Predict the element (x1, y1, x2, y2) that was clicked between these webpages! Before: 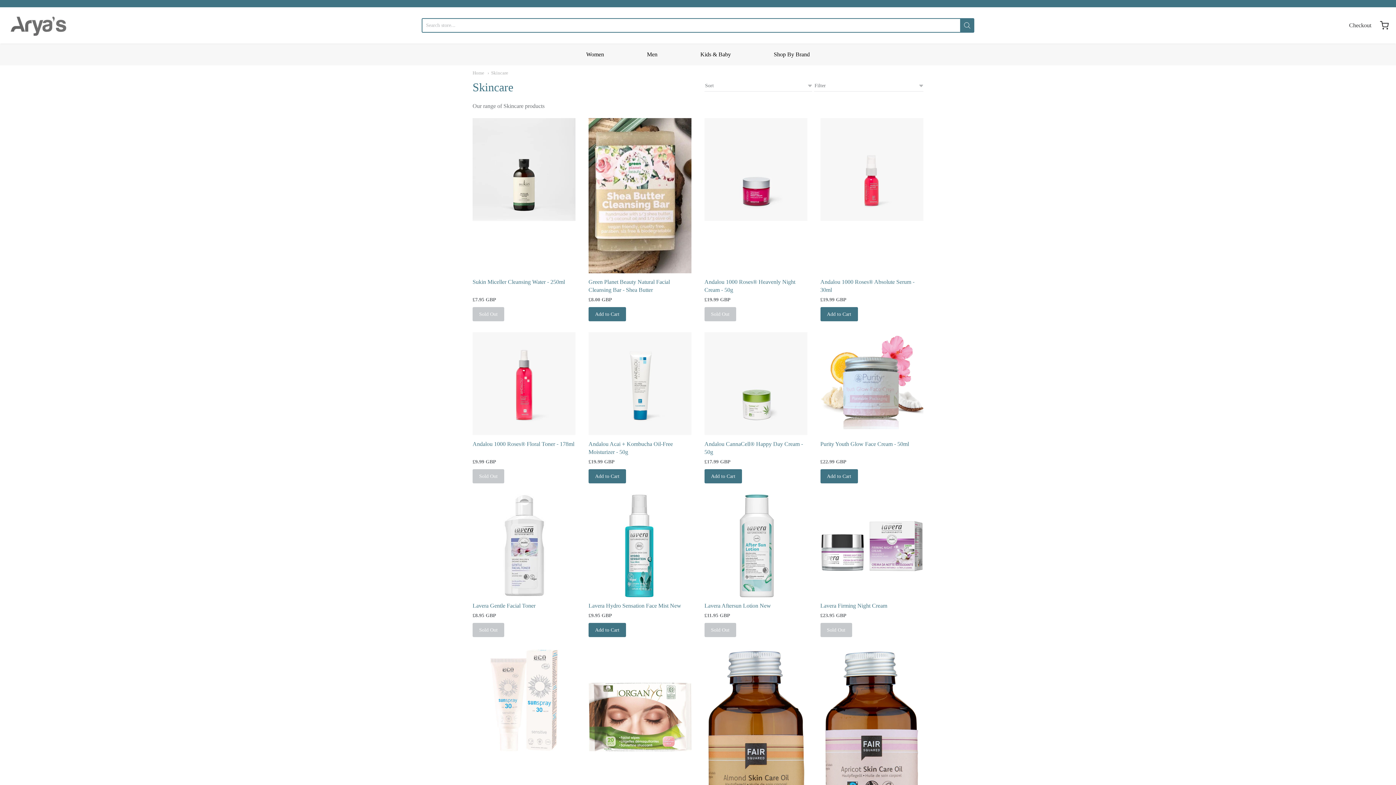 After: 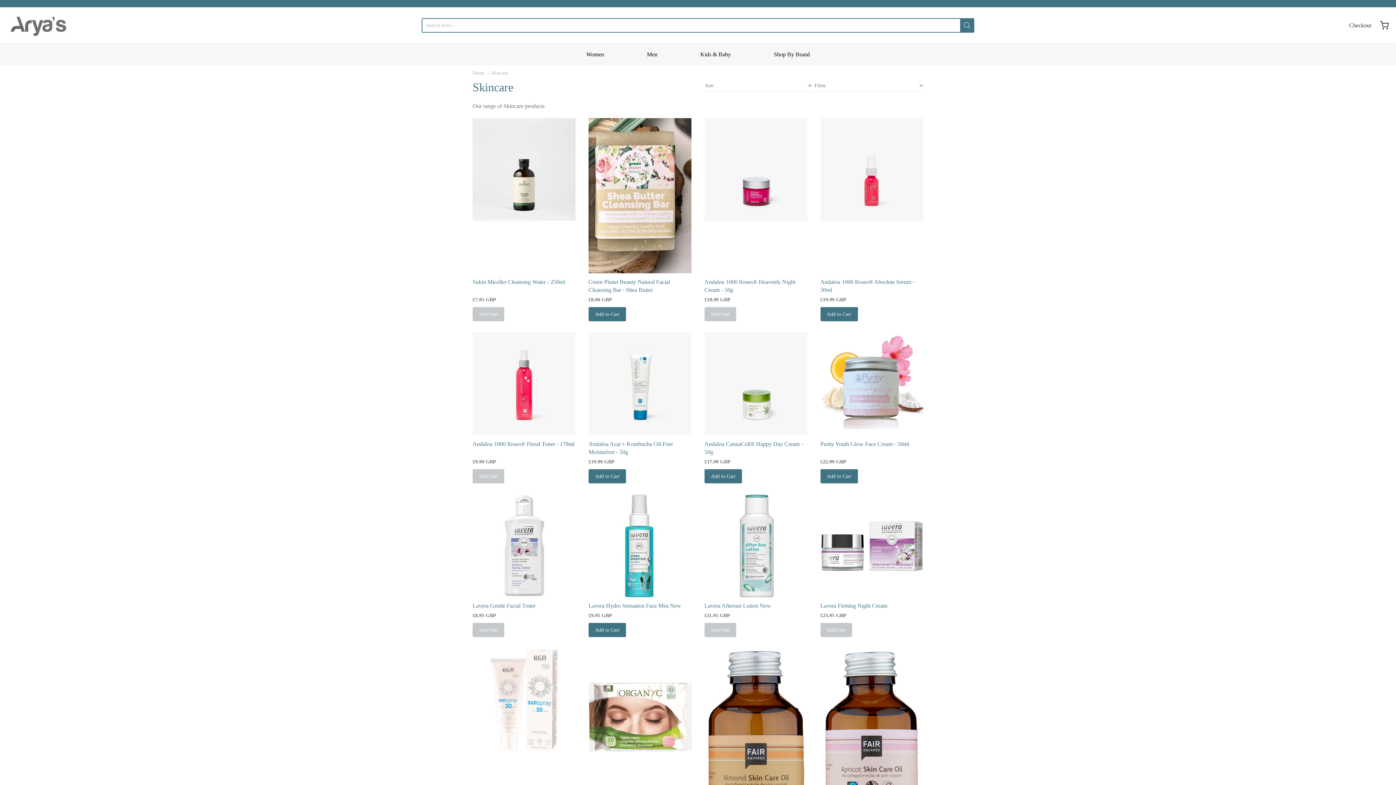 Action: label: Add to Cart bbox: (820, 307, 858, 321)